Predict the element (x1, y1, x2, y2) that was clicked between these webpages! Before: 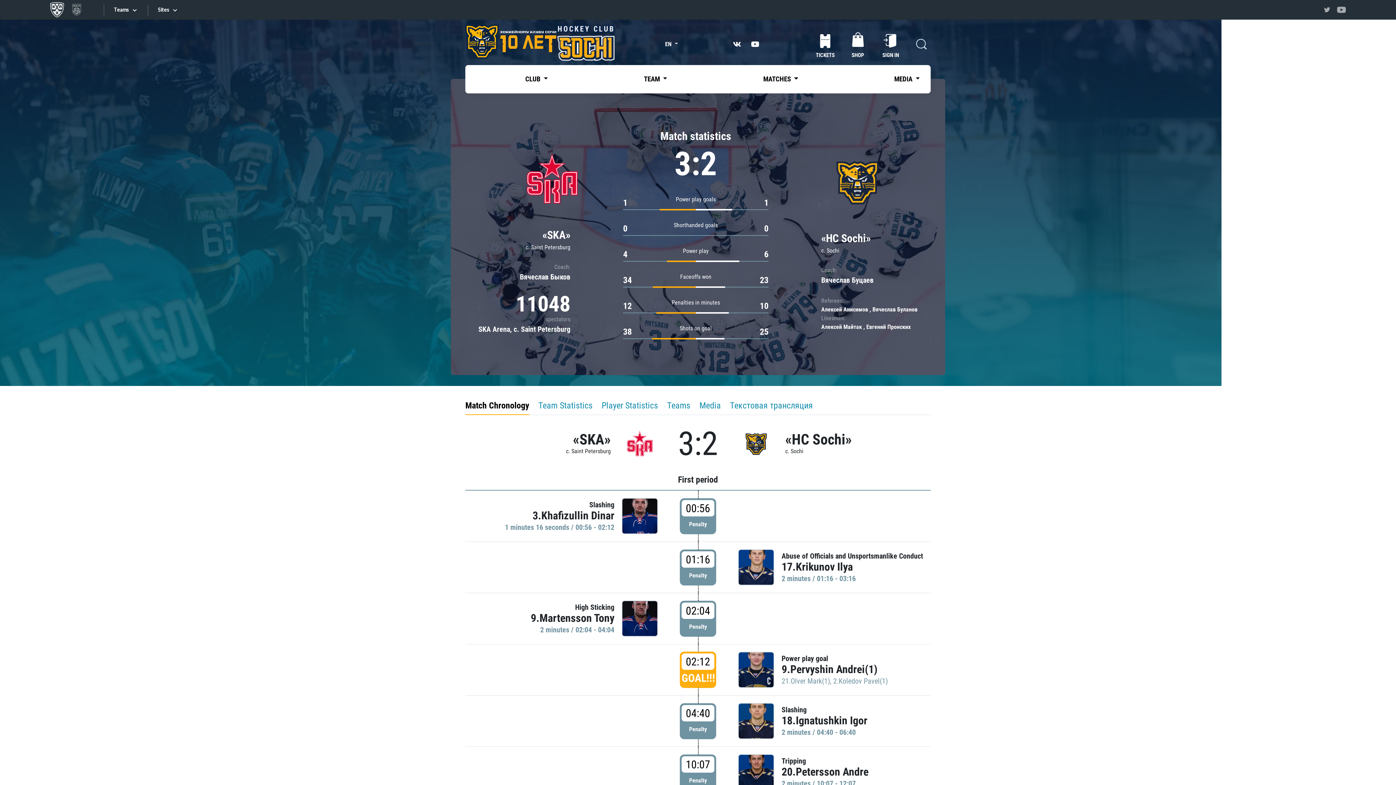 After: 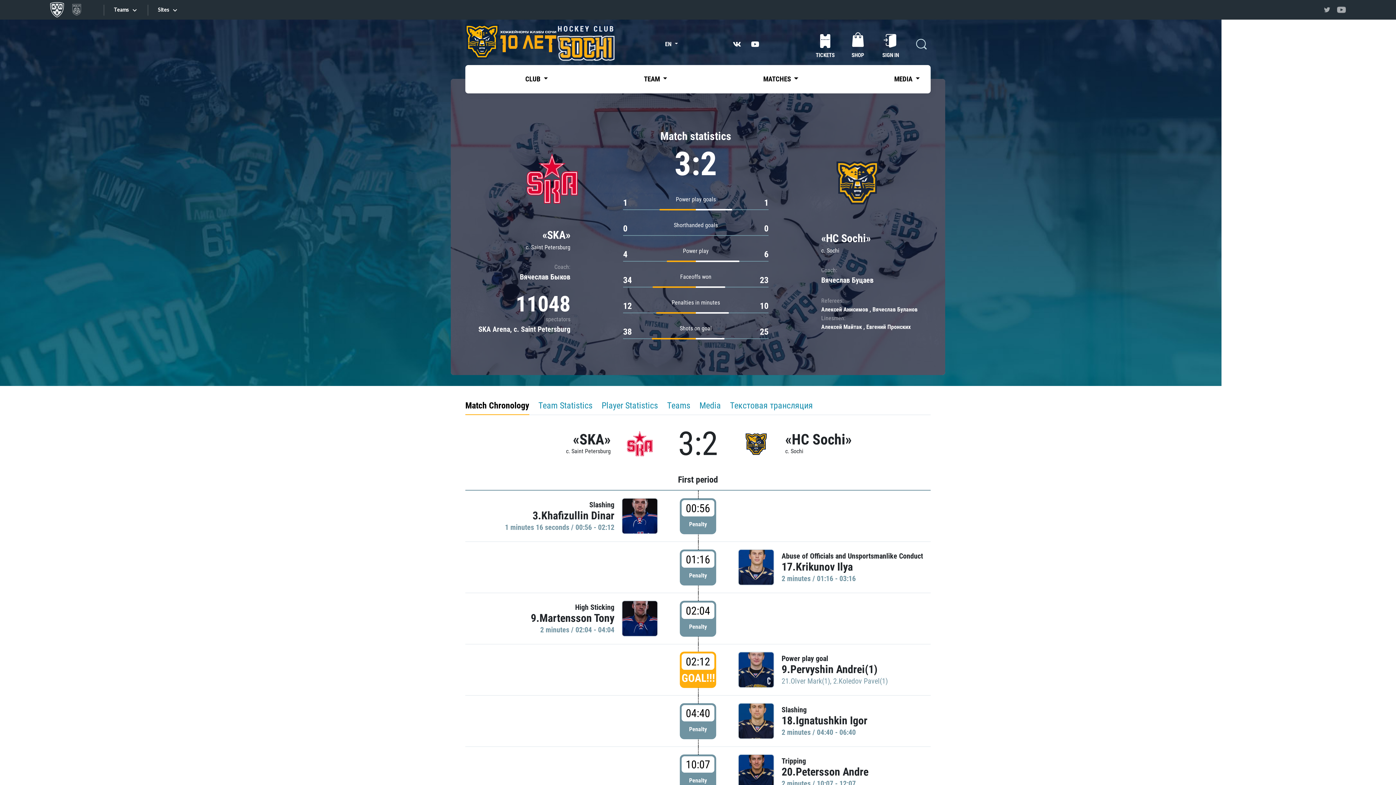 Action: bbox: (748, 36, 762, 51)